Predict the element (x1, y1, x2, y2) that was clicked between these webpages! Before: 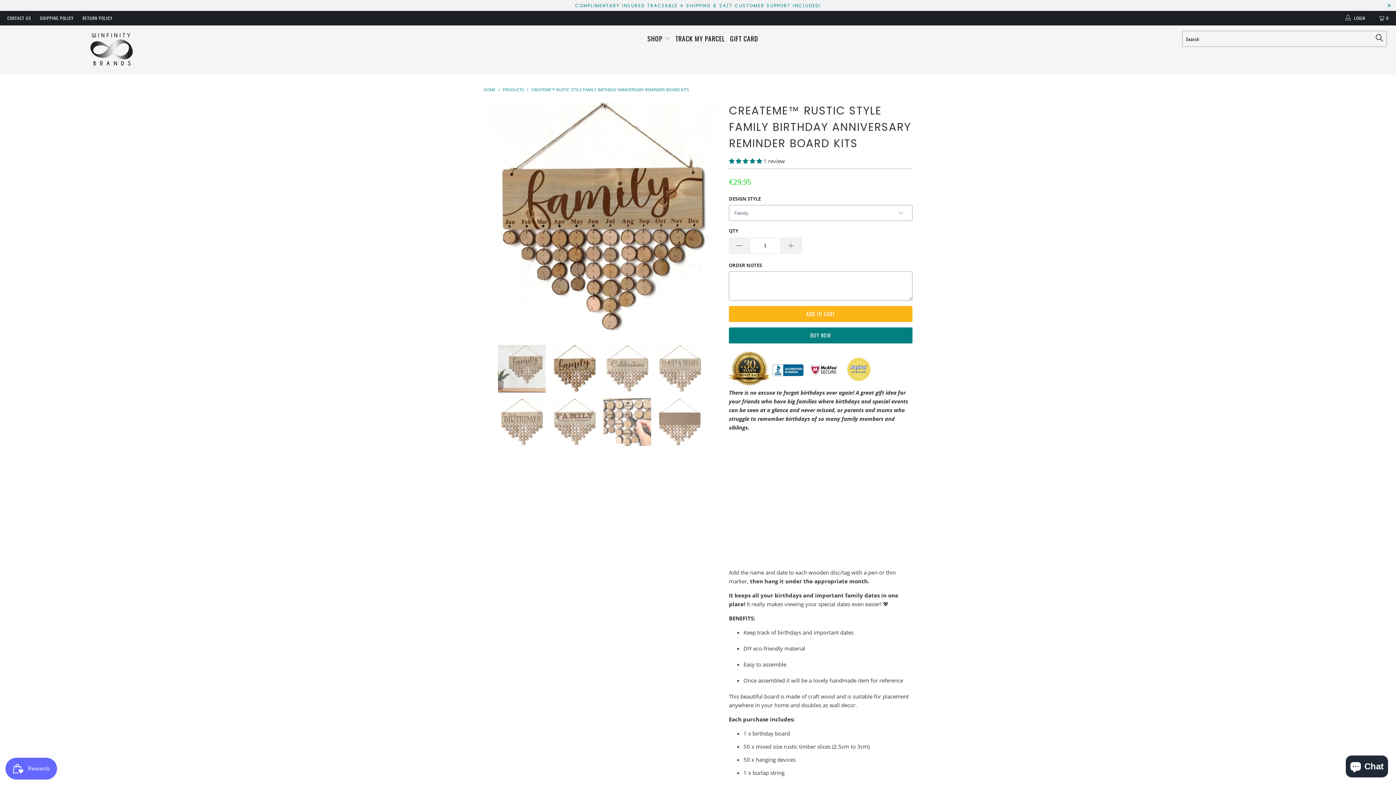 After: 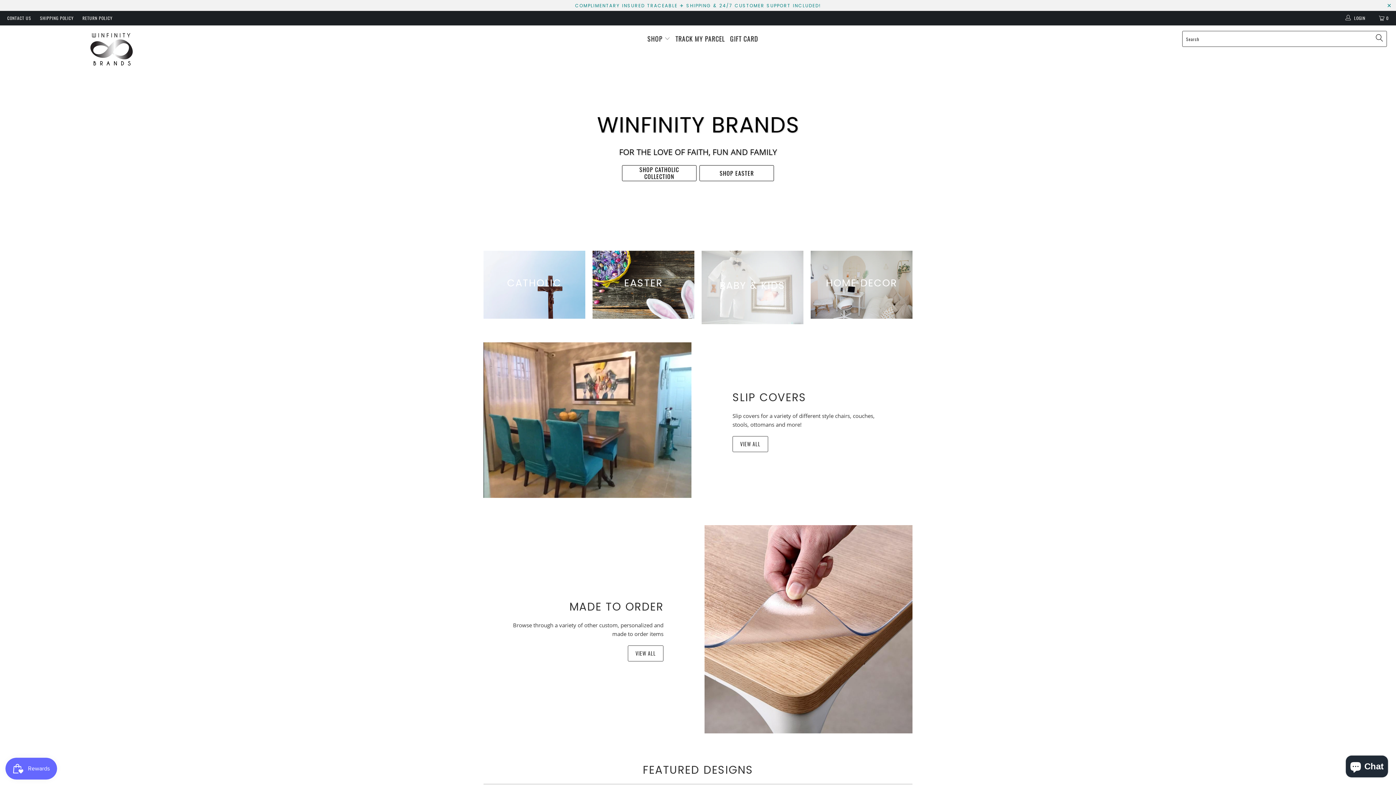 Action: bbox: (0, 25, 223, 74)